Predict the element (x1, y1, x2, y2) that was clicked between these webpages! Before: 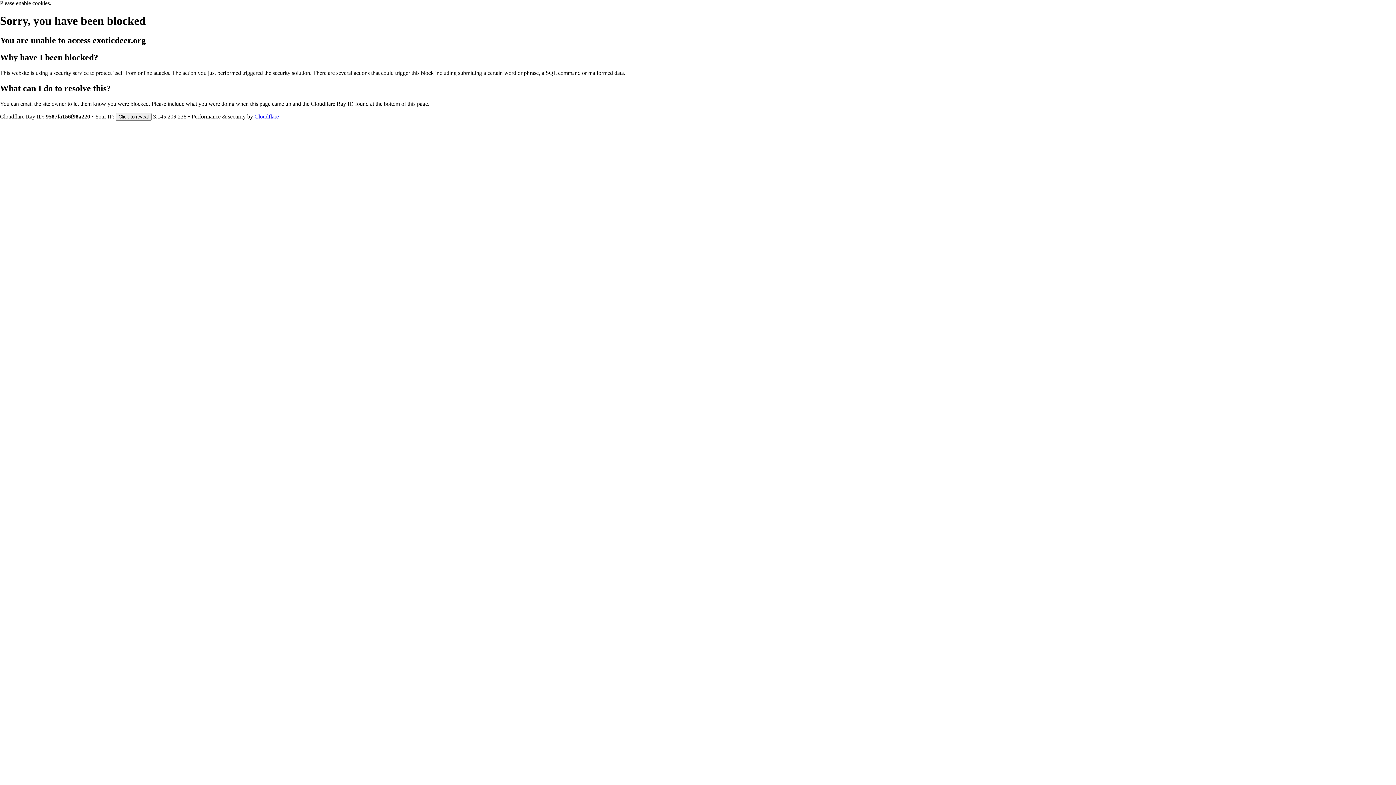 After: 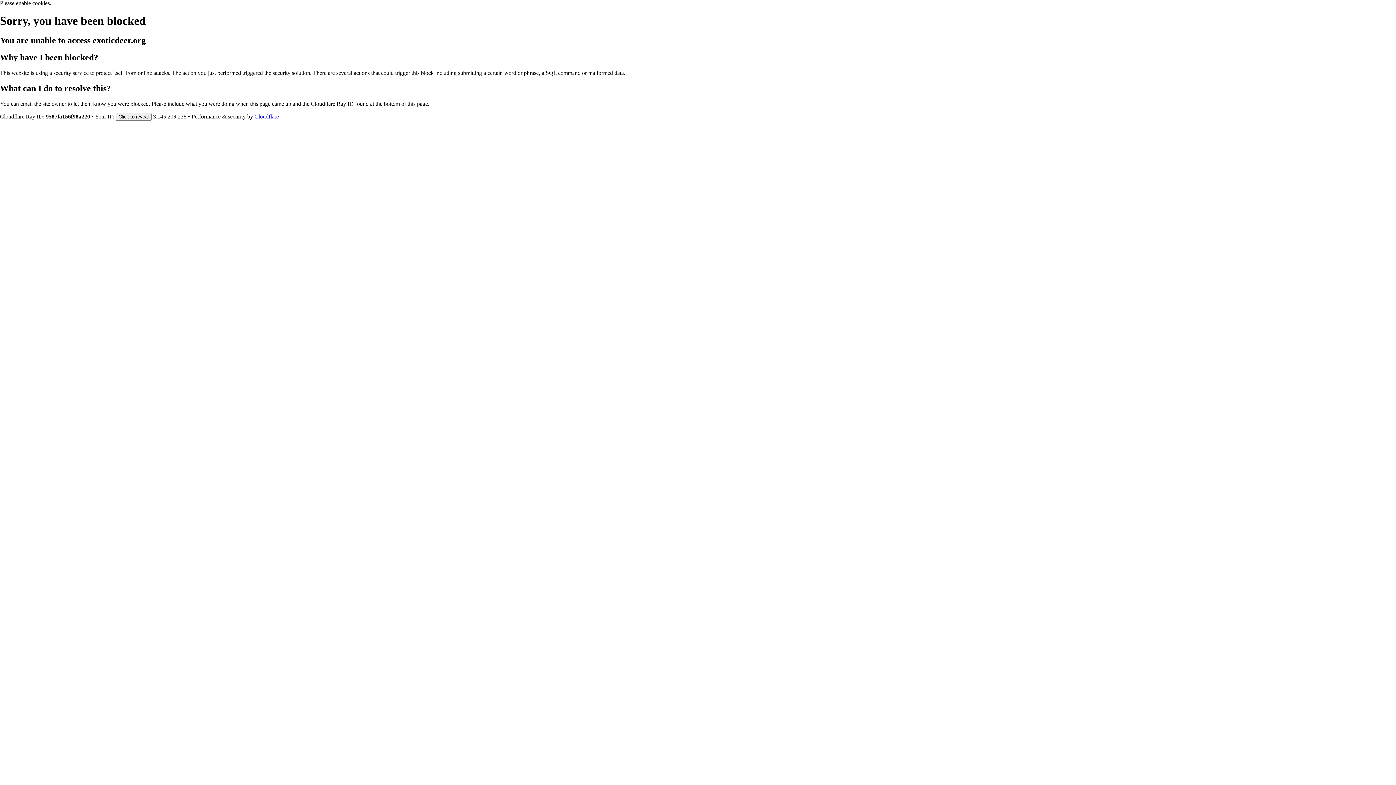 Action: bbox: (254, 113, 278, 119) label: Cloudflare